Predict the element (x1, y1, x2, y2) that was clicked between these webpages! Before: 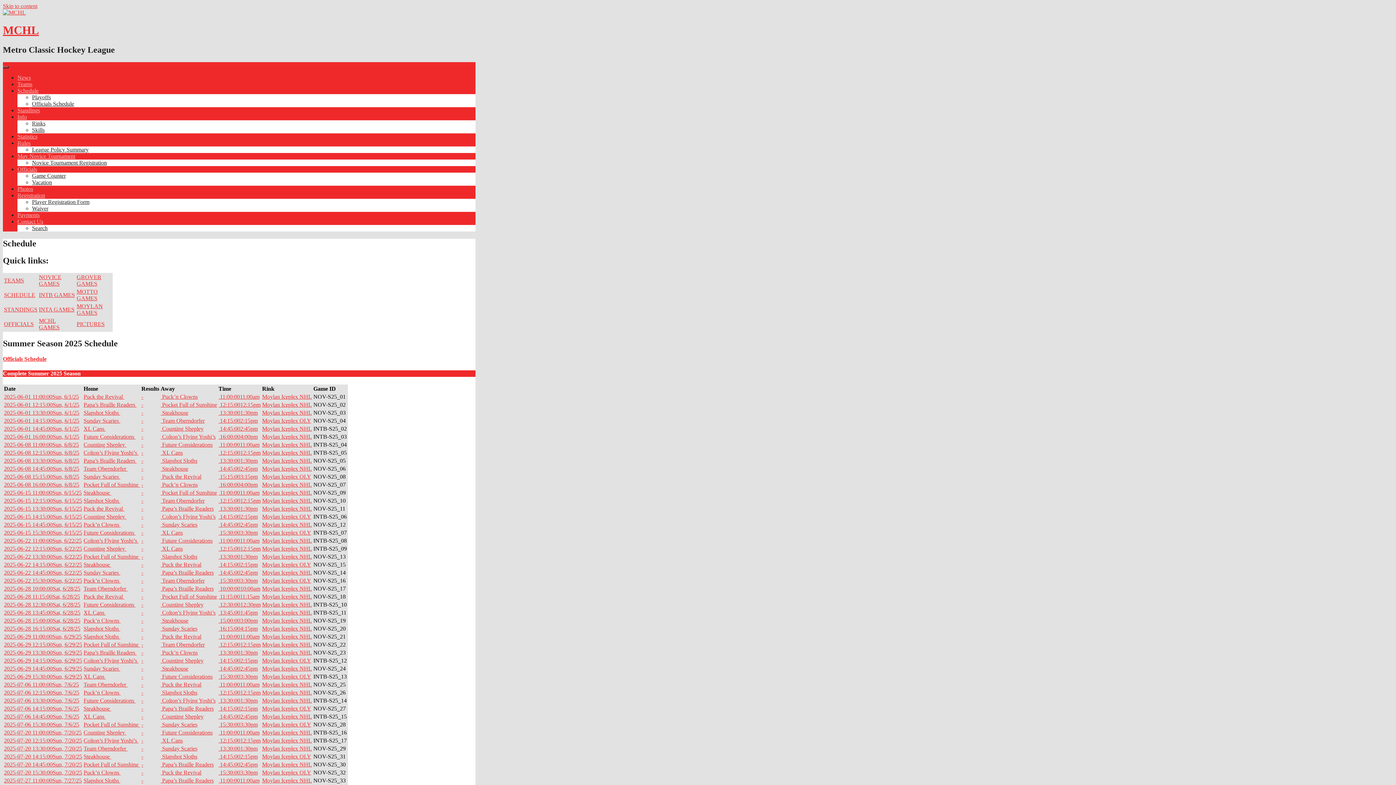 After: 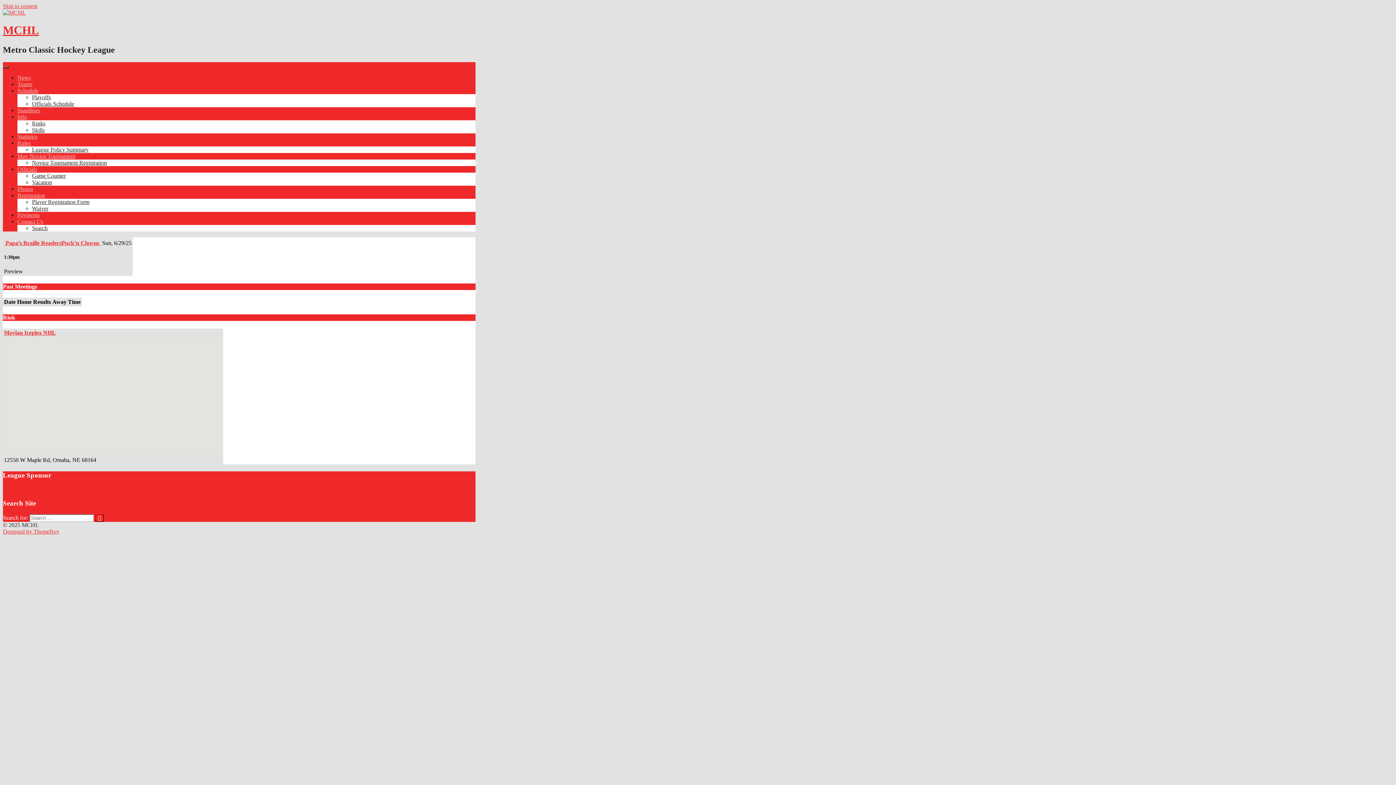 Action: bbox: (4, 649, 82, 655) label: 2025-06-29 13:30:00Sun, 6/29/25